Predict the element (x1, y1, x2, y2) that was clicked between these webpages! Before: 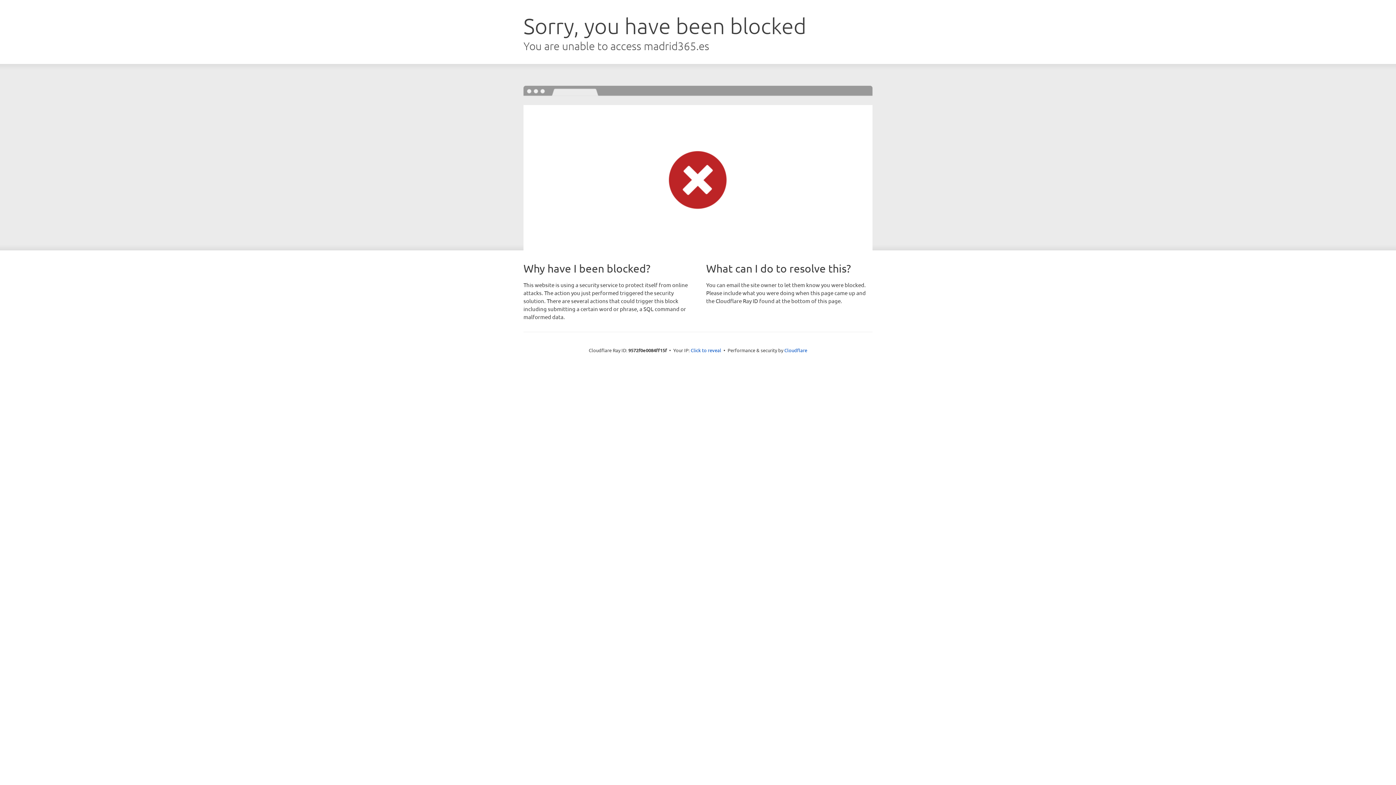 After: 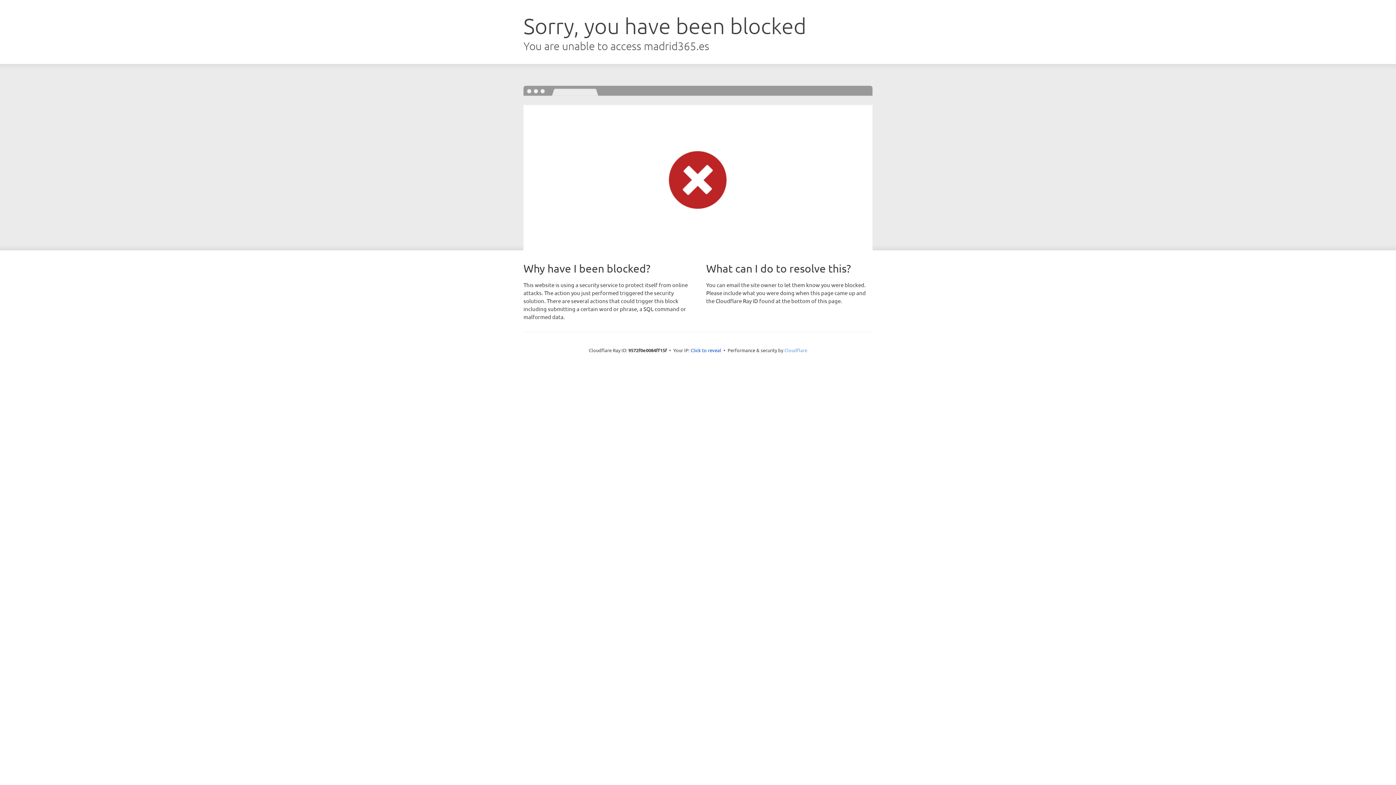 Action: label: Cloudflare bbox: (784, 347, 807, 353)